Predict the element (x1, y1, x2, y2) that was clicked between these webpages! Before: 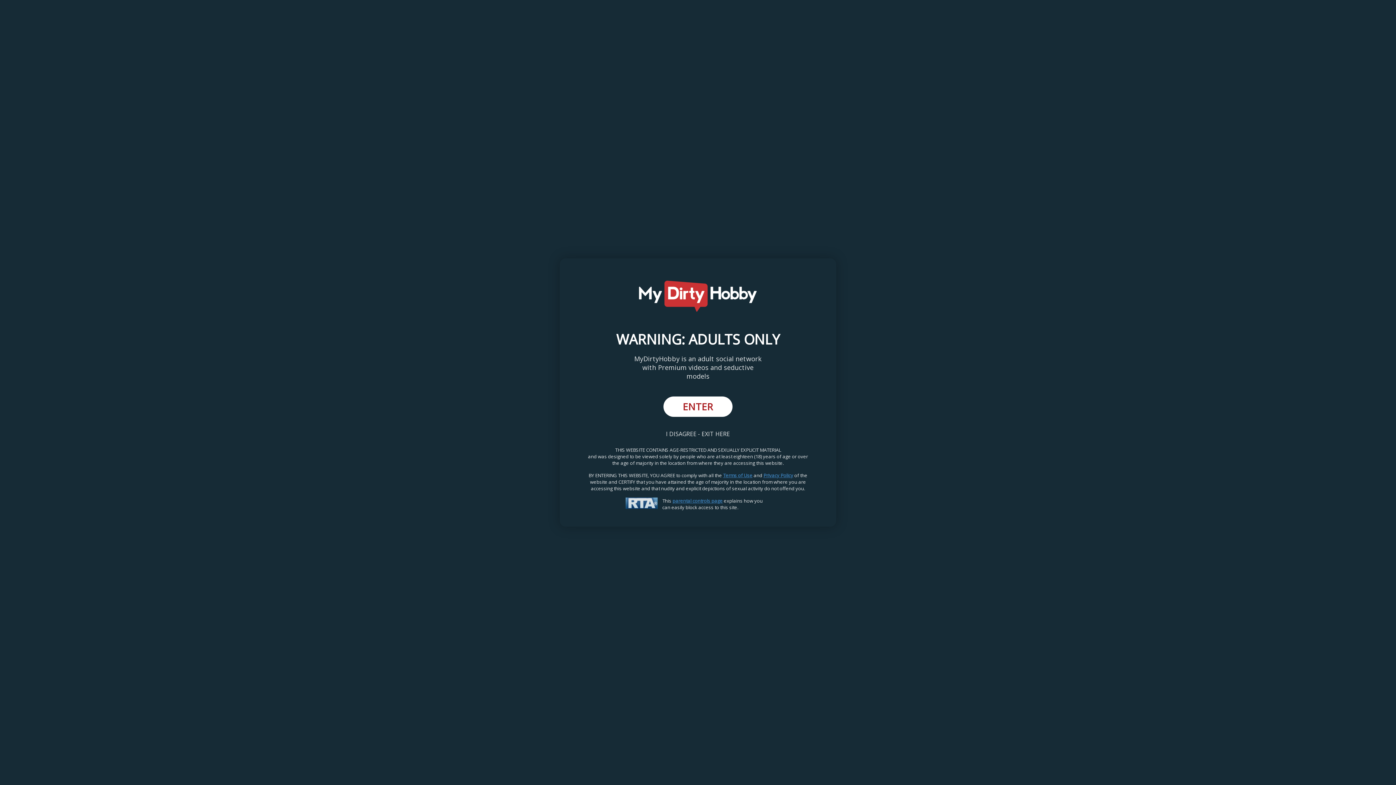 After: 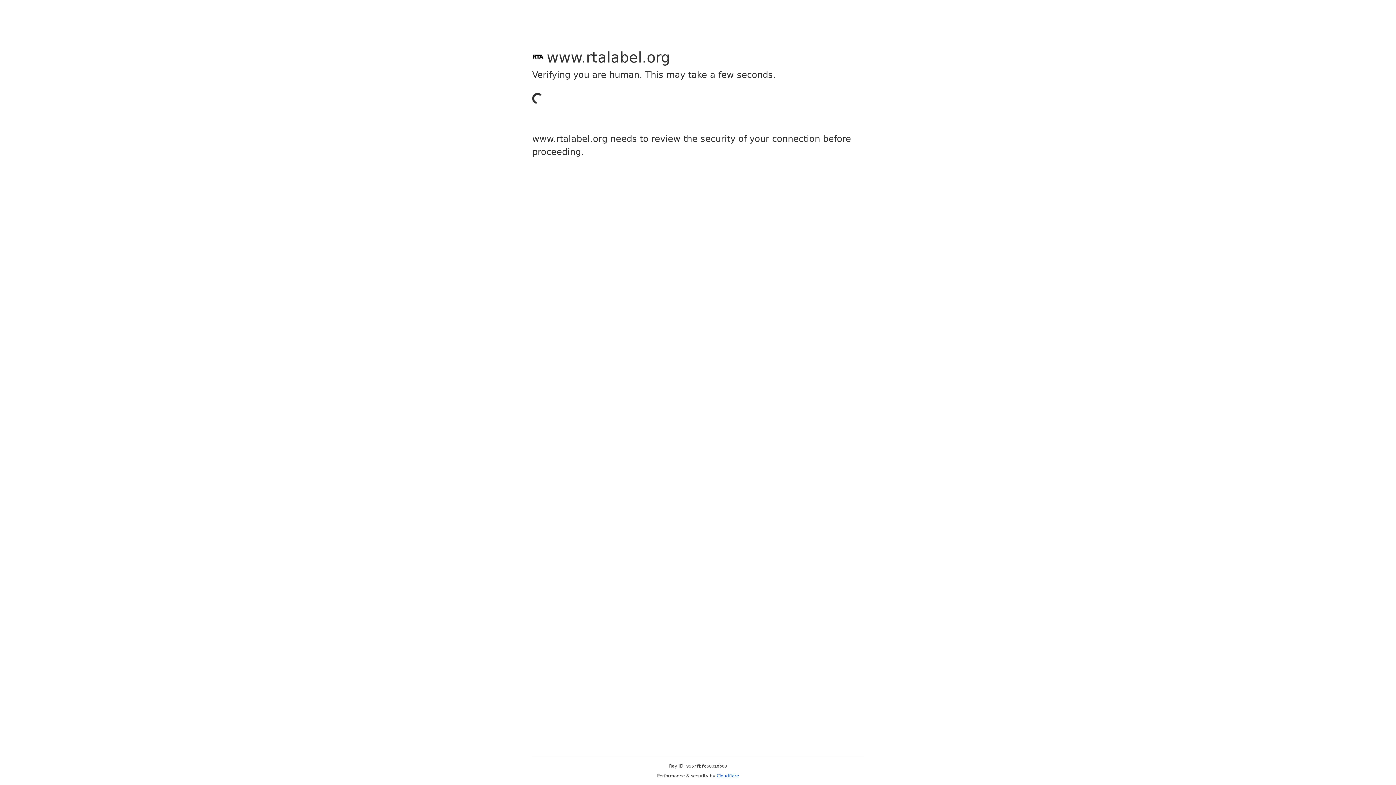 Action: label:   bbox: (625, 504, 658, 510)